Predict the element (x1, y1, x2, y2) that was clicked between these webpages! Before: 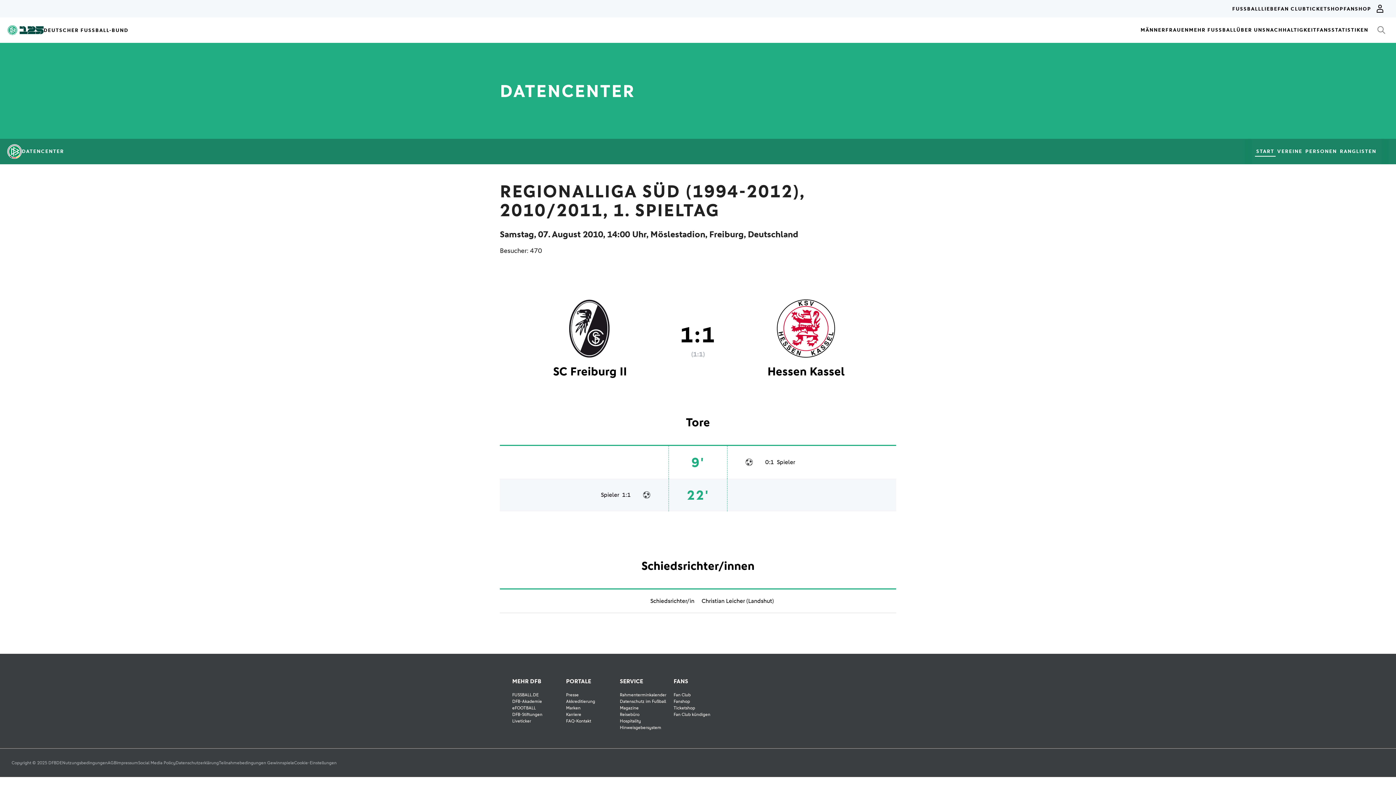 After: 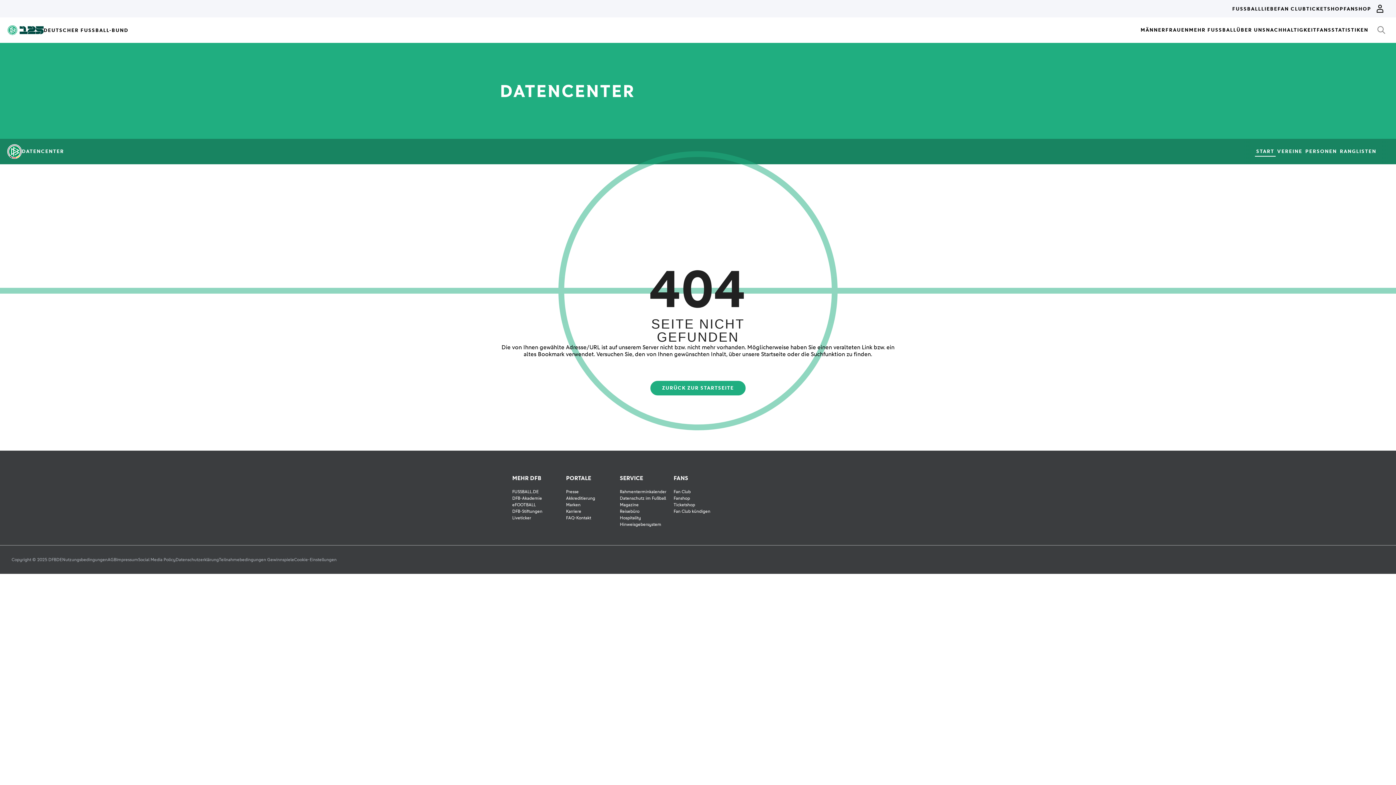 Action: label: SC Freiburg II bbox: (500, 299, 680, 379)